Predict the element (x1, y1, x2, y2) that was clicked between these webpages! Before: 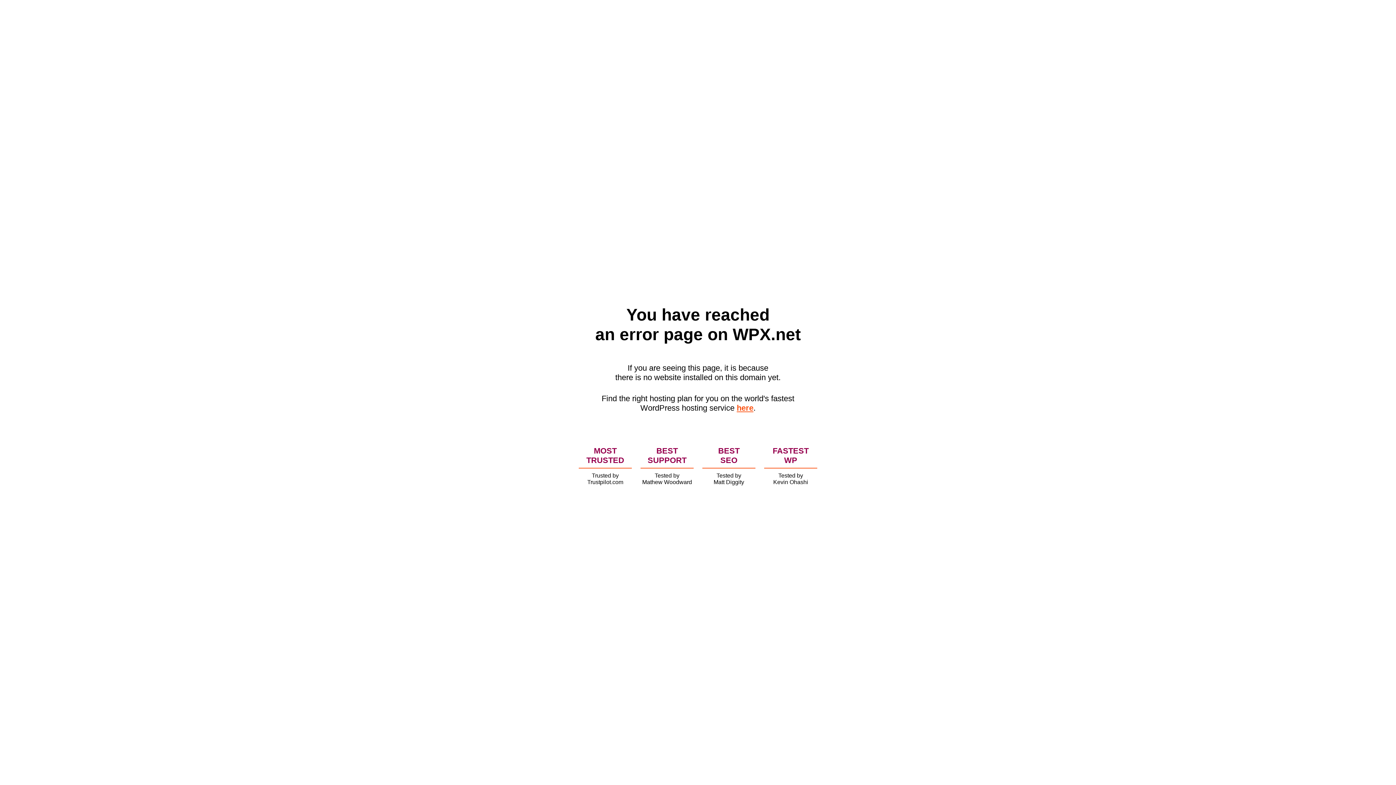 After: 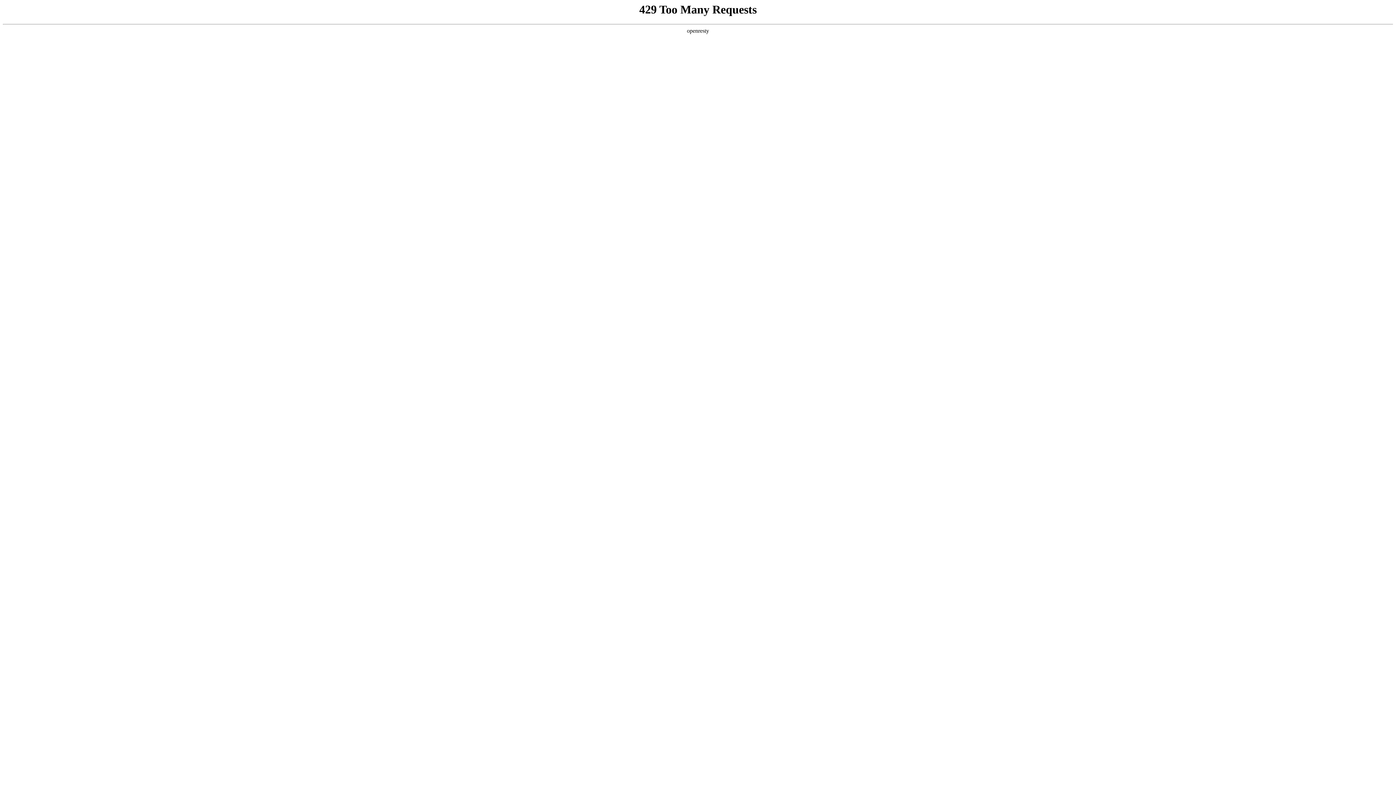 Action: label: here bbox: (736, 403, 753, 412)